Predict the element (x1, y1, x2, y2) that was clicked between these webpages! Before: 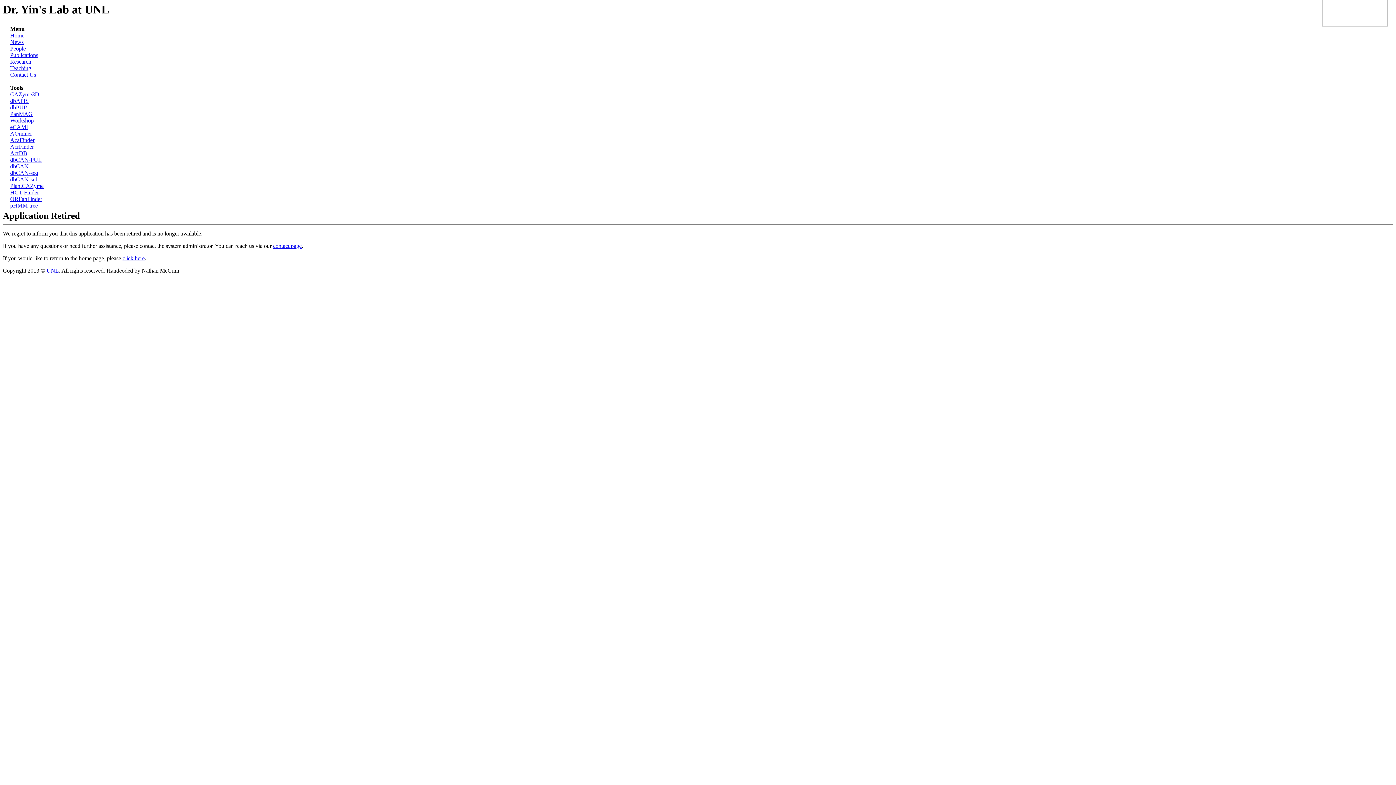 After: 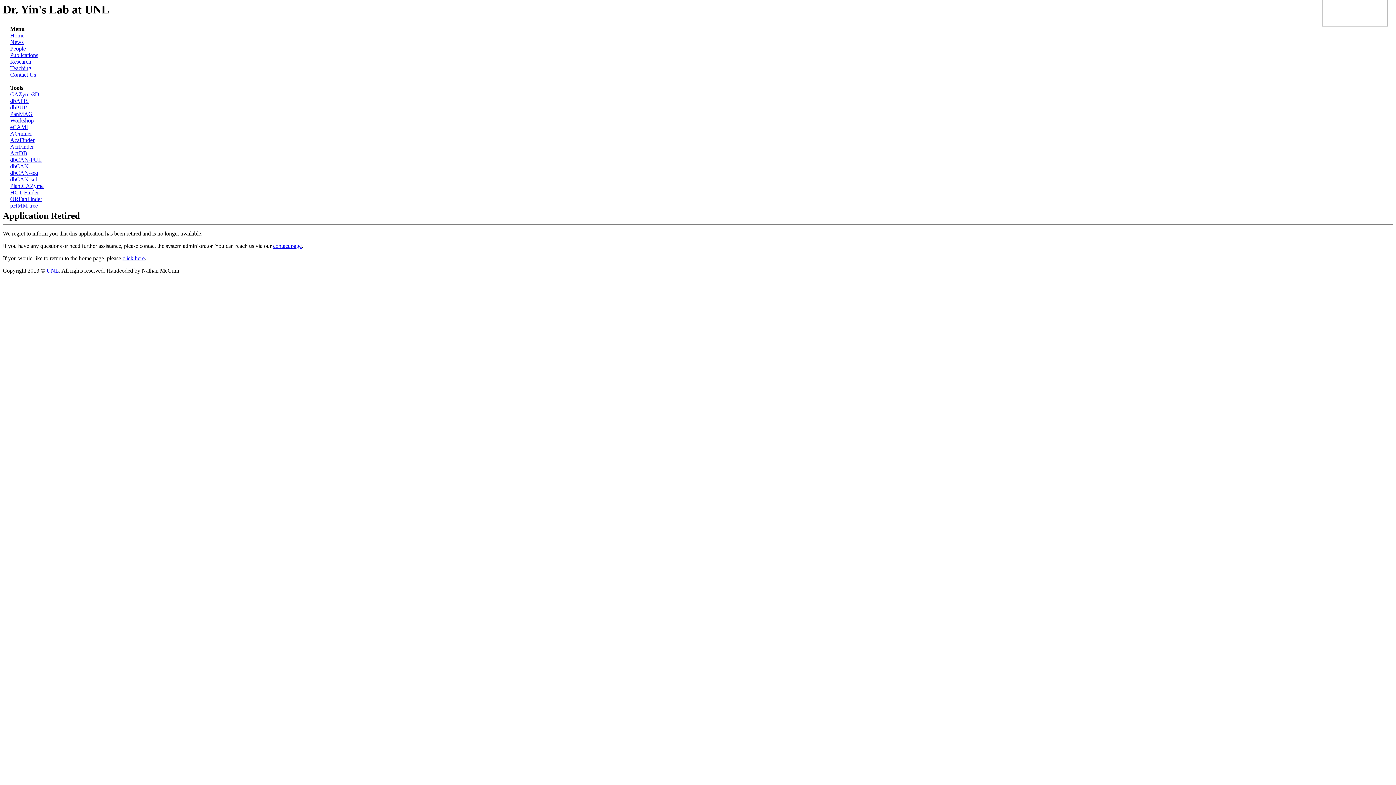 Action: label: Home bbox: (10, 32, 24, 38)